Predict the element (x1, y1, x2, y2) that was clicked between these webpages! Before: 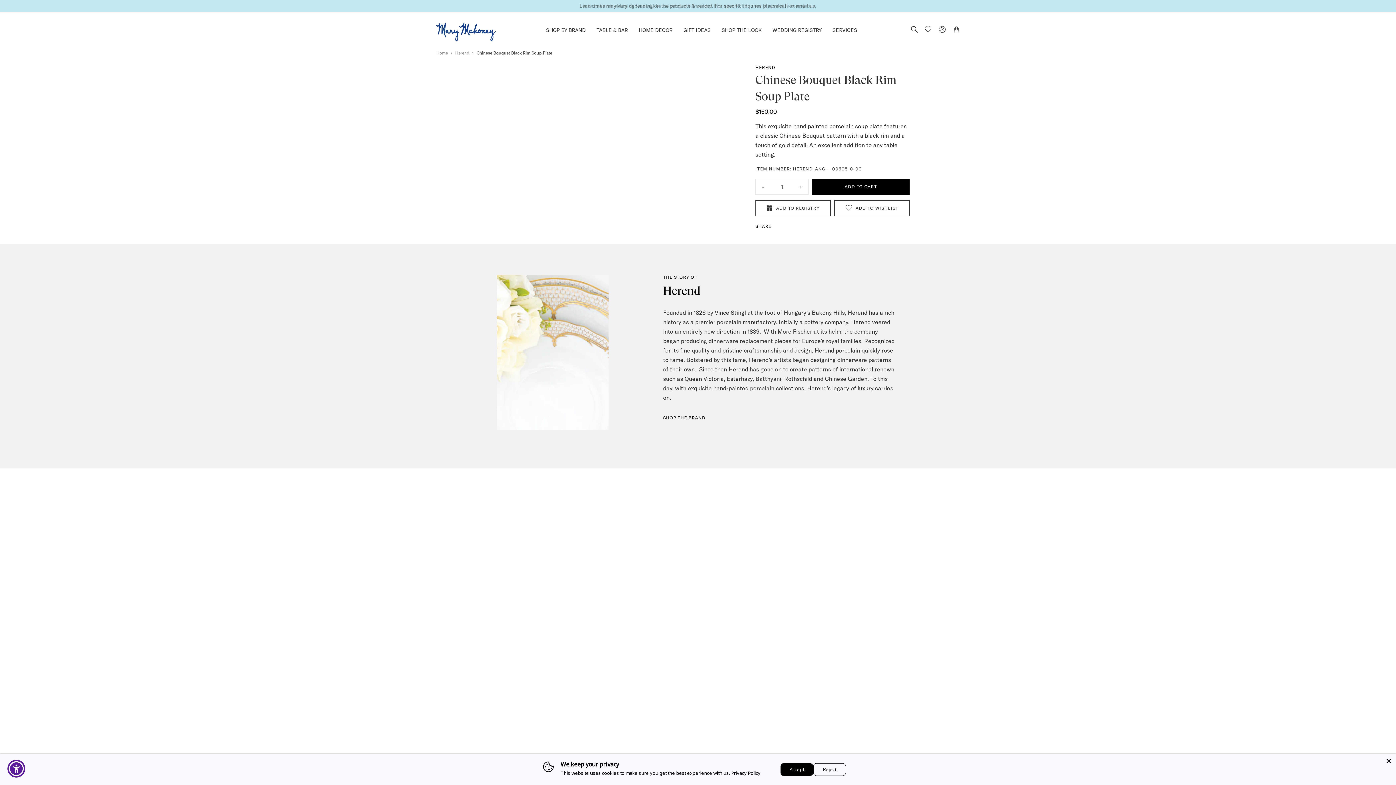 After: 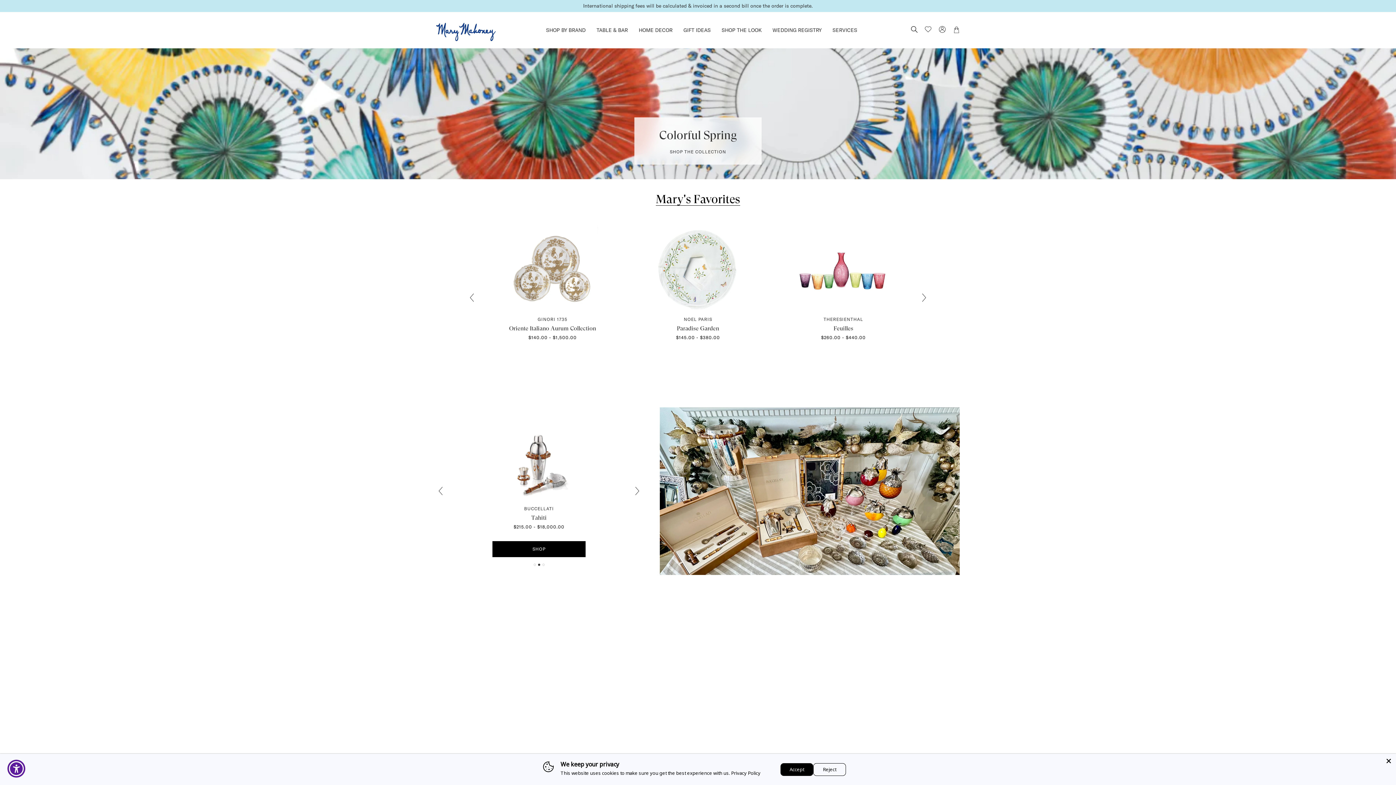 Action: bbox: (436, 50, 448, 55) label: Home